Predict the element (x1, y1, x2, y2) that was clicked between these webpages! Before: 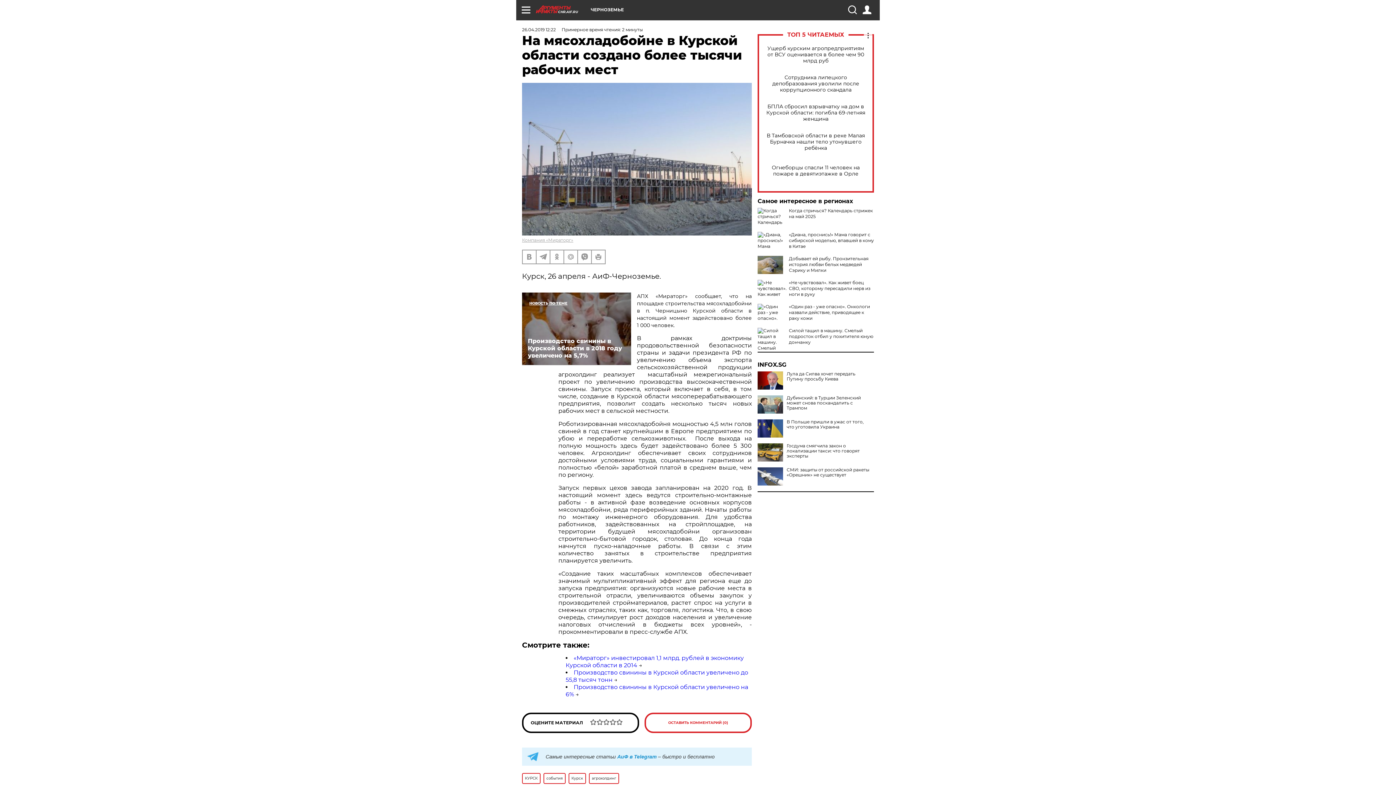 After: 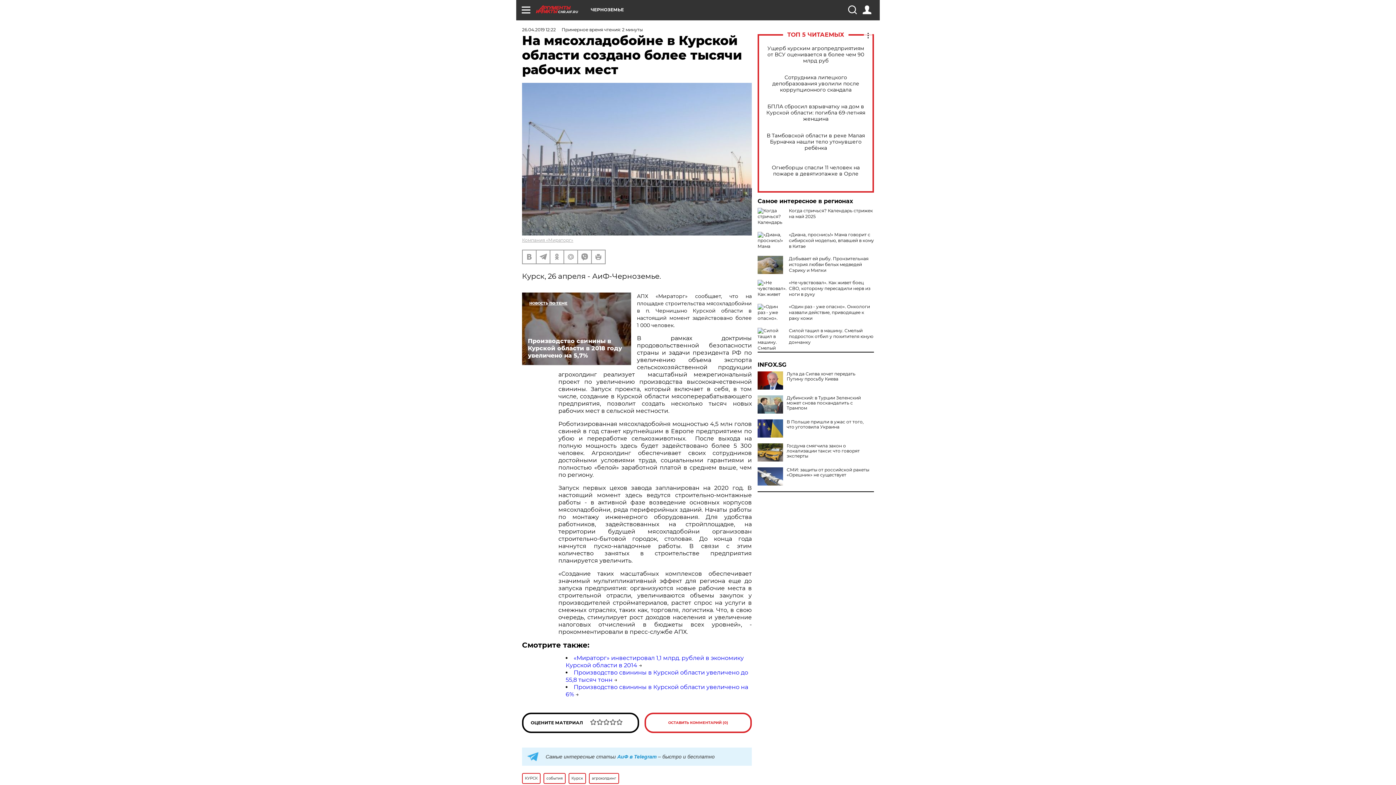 Action: bbox: (757, 362, 874, 368) label: INFOX.SG